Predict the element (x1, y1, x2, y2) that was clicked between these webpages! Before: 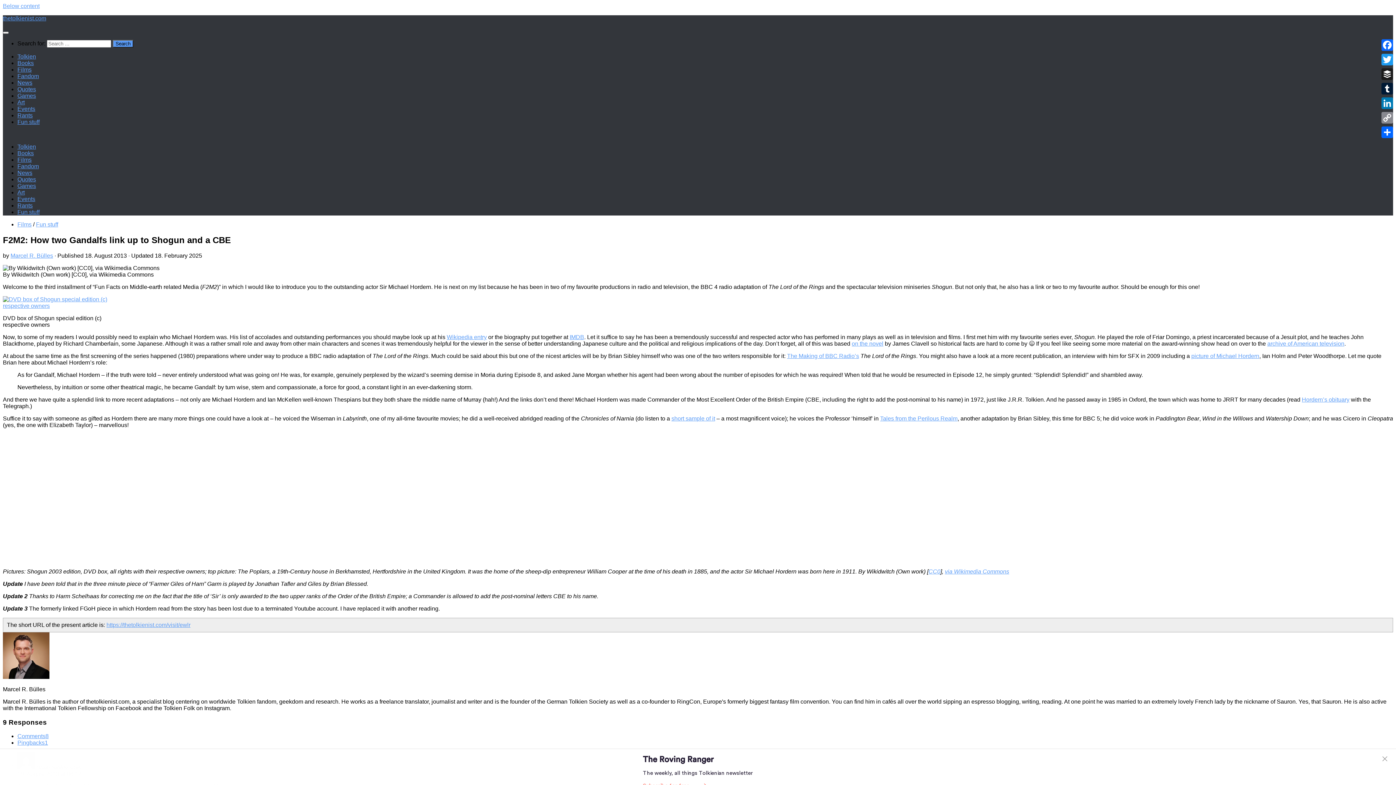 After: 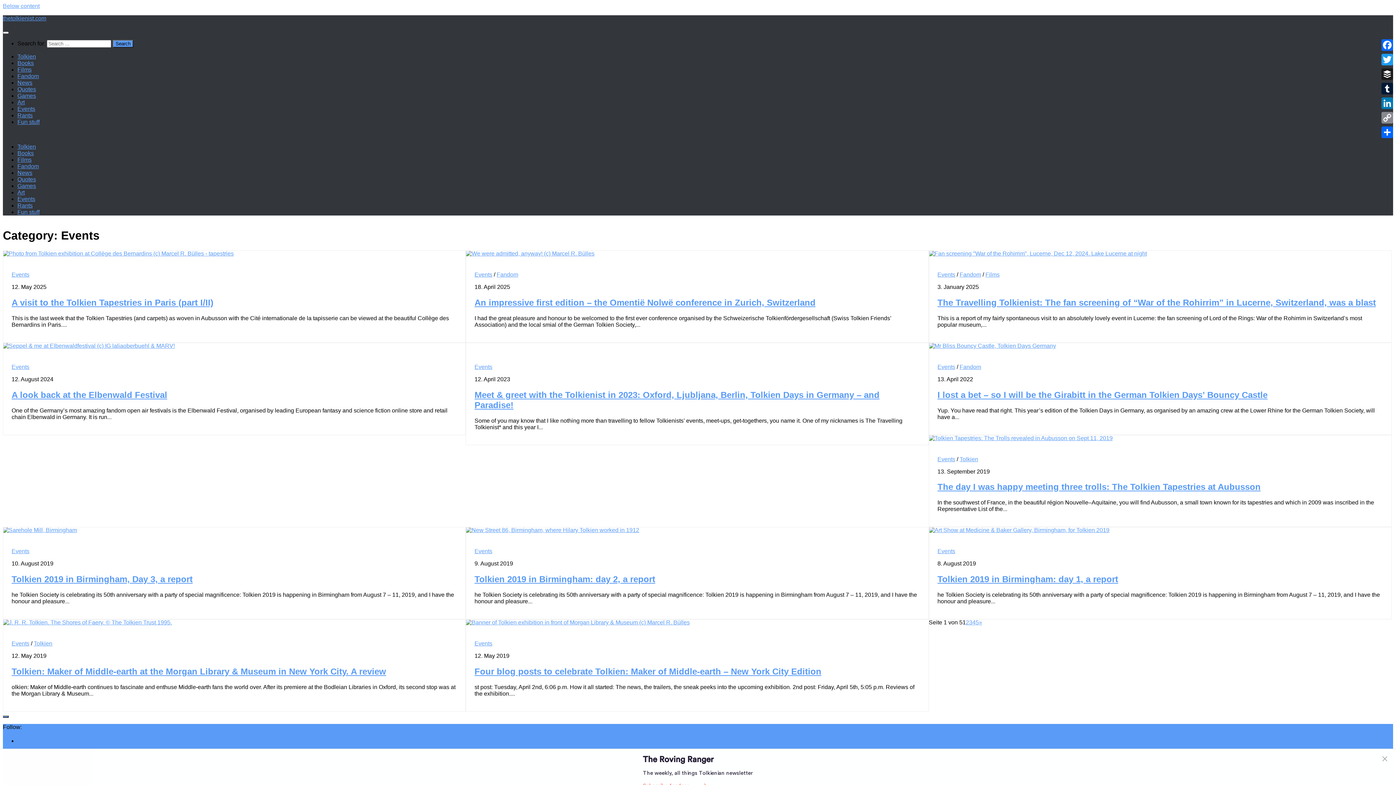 Action: label: Events bbox: (17, 196, 35, 202)